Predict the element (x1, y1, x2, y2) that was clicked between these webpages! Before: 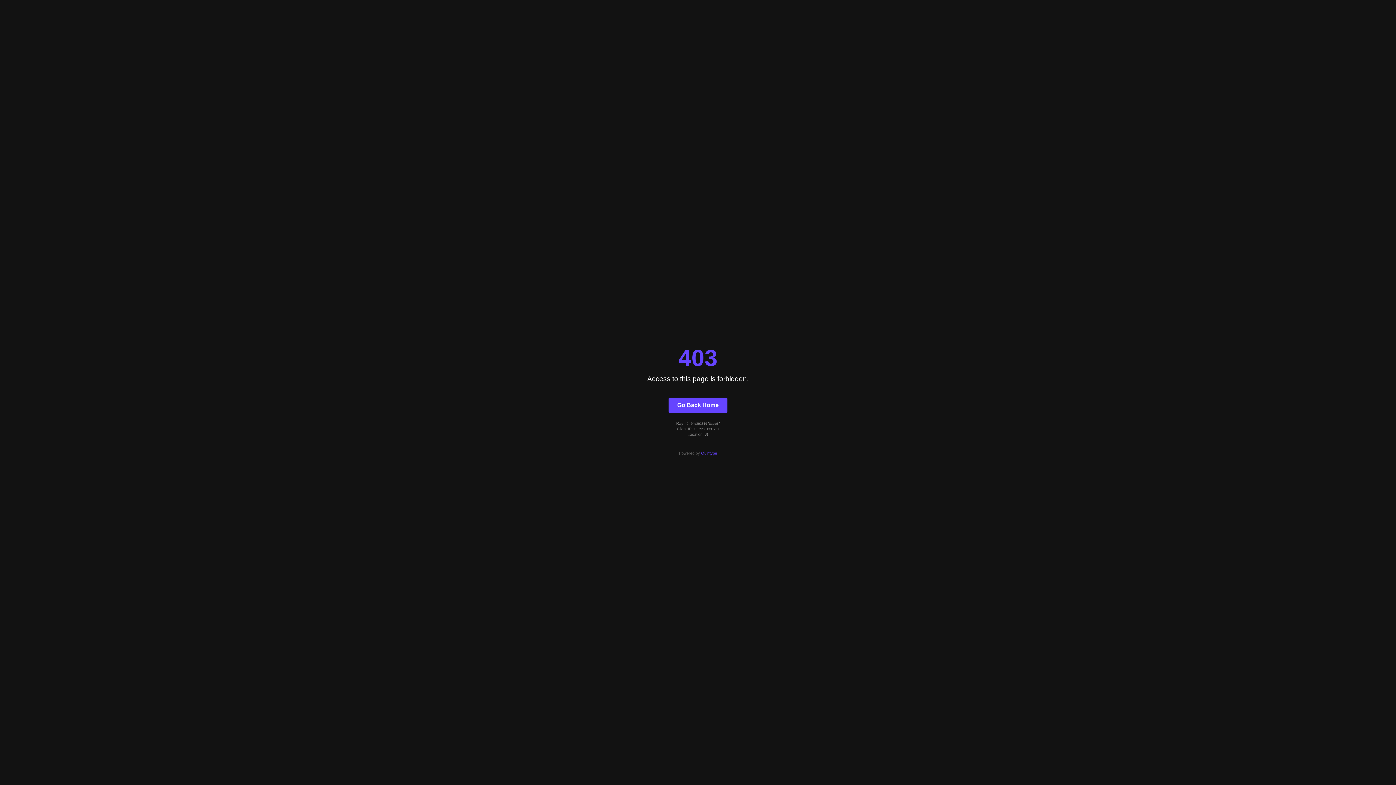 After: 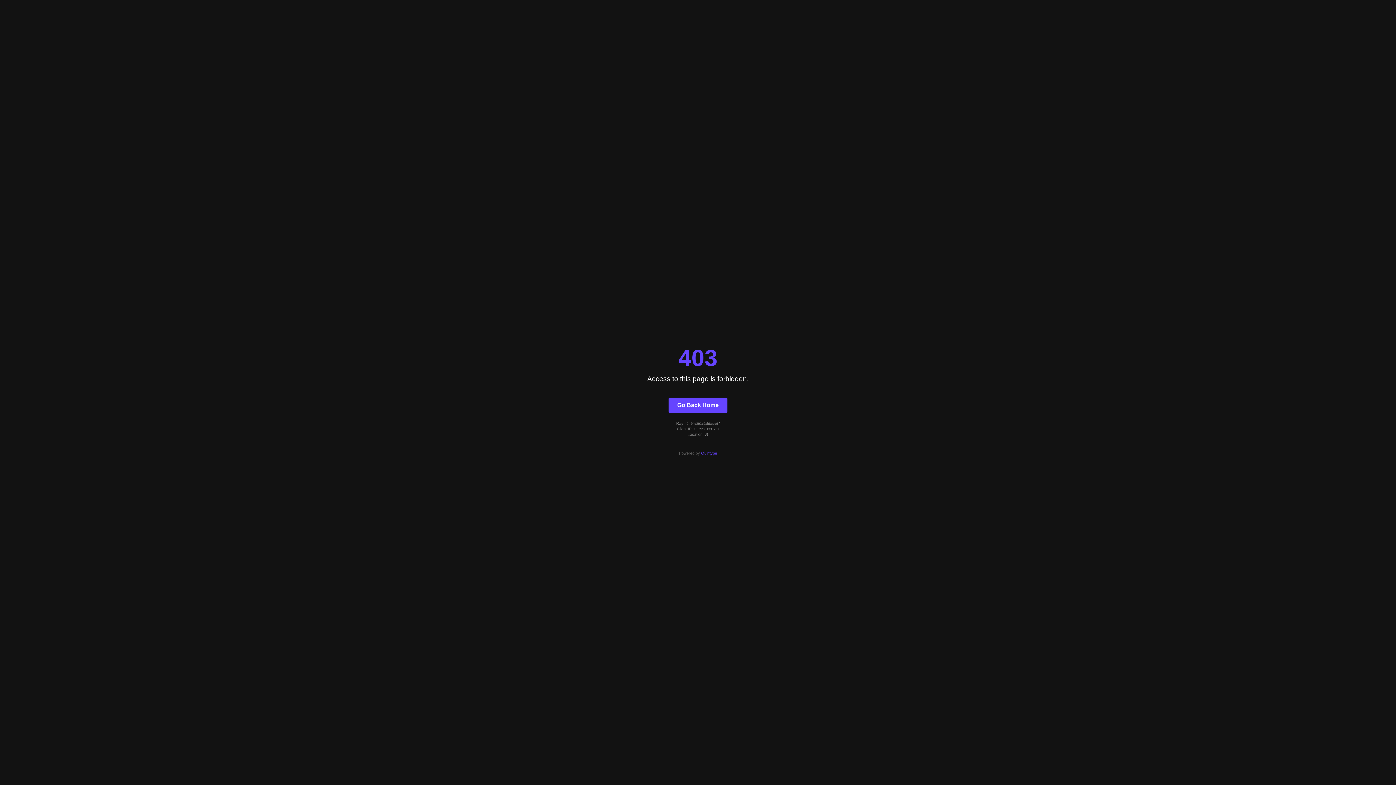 Action: label: Go Back Home bbox: (668, 397, 727, 412)